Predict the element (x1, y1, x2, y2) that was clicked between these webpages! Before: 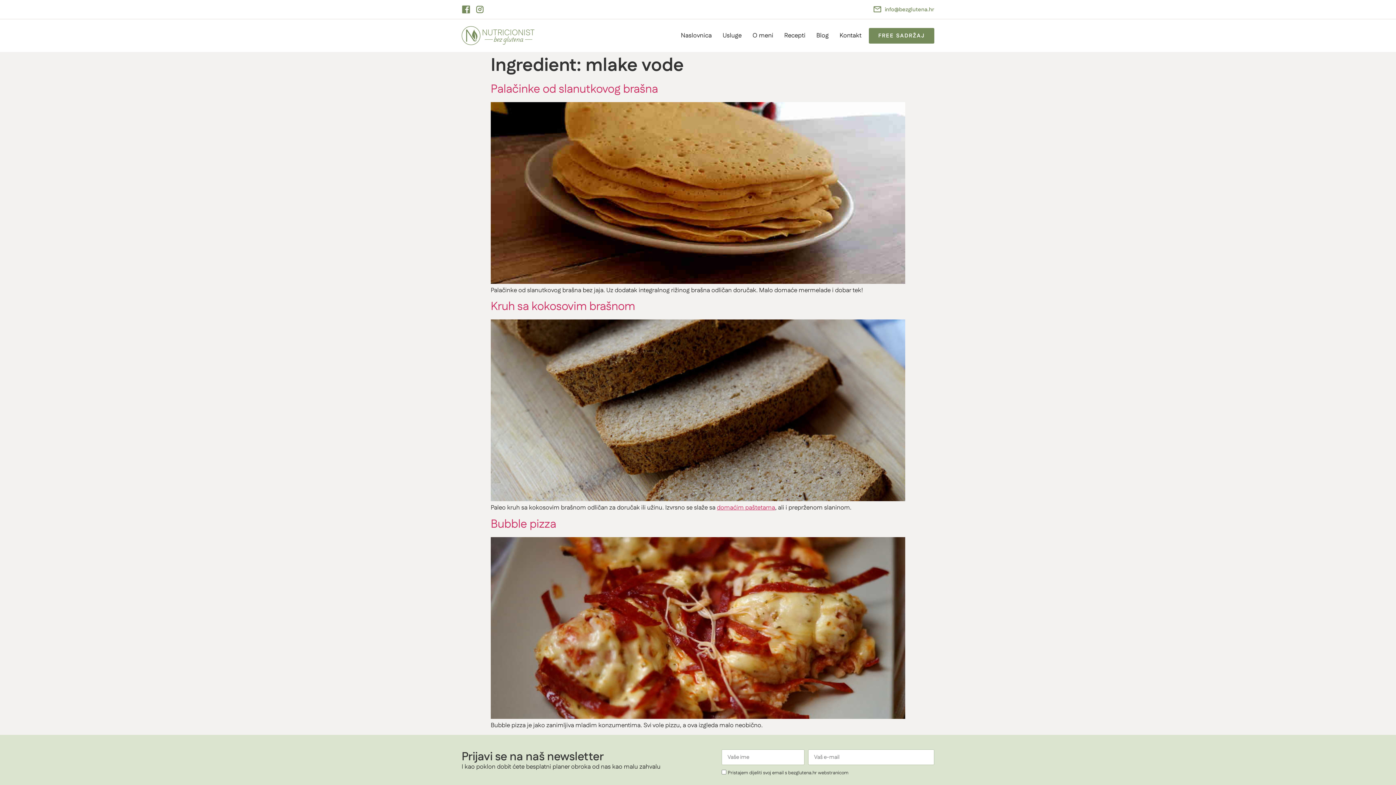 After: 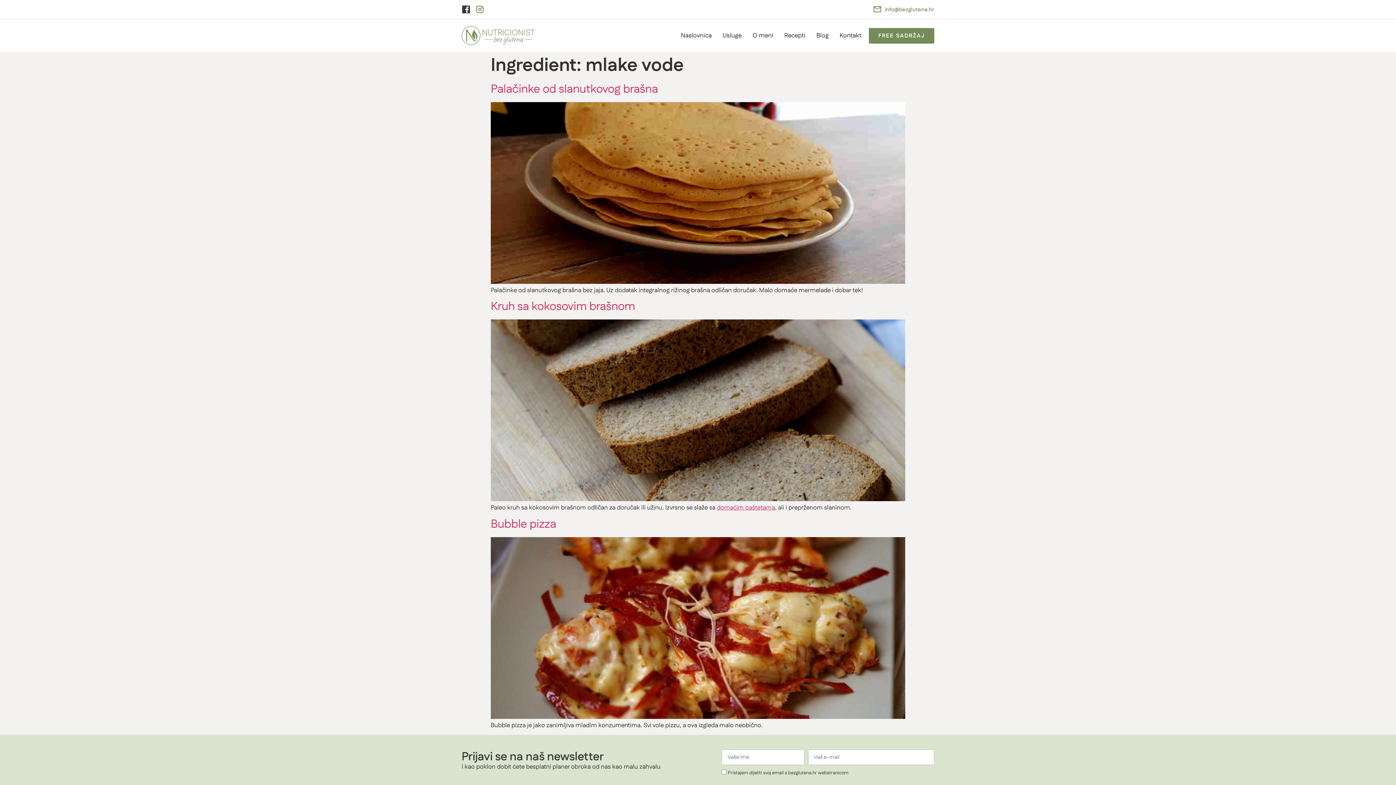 Action: bbox: (461, 5, 474, 13)